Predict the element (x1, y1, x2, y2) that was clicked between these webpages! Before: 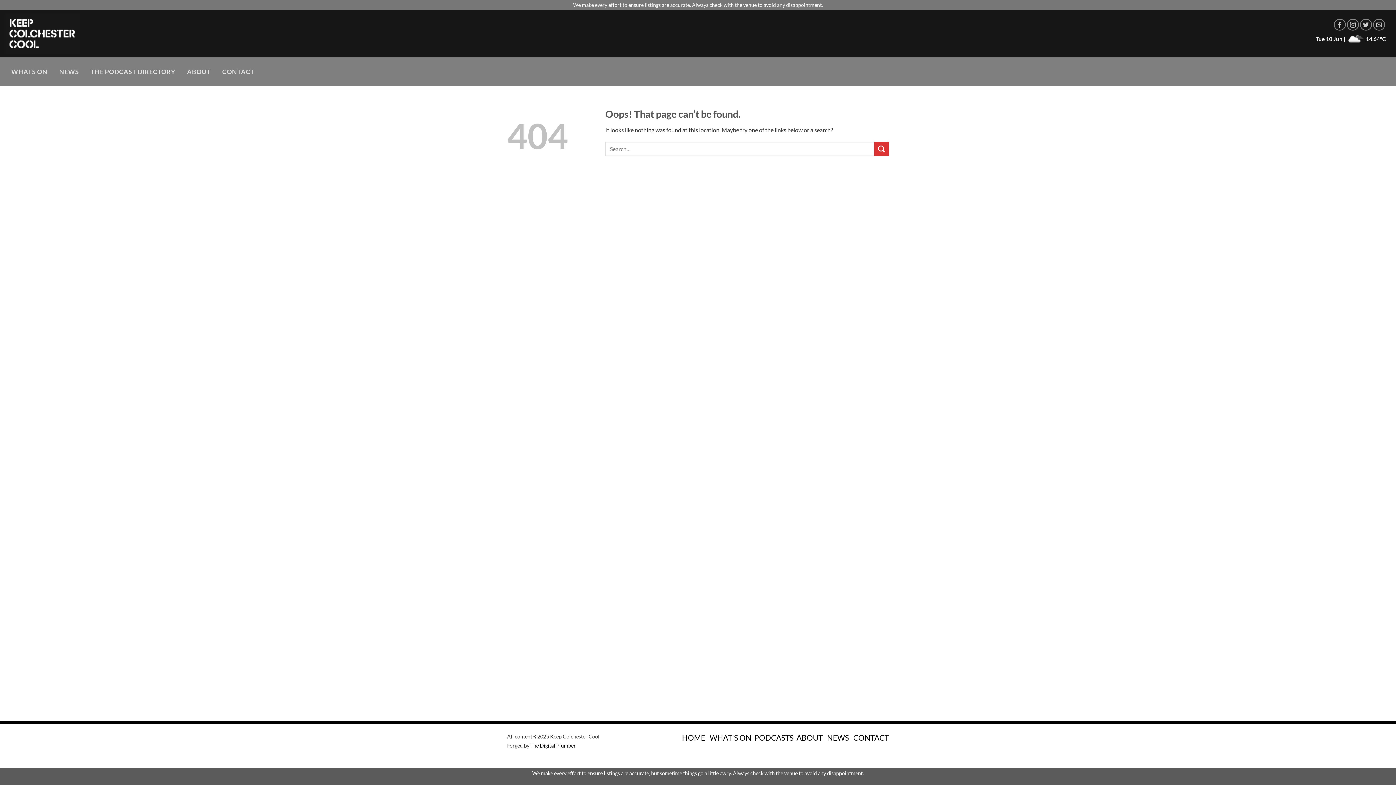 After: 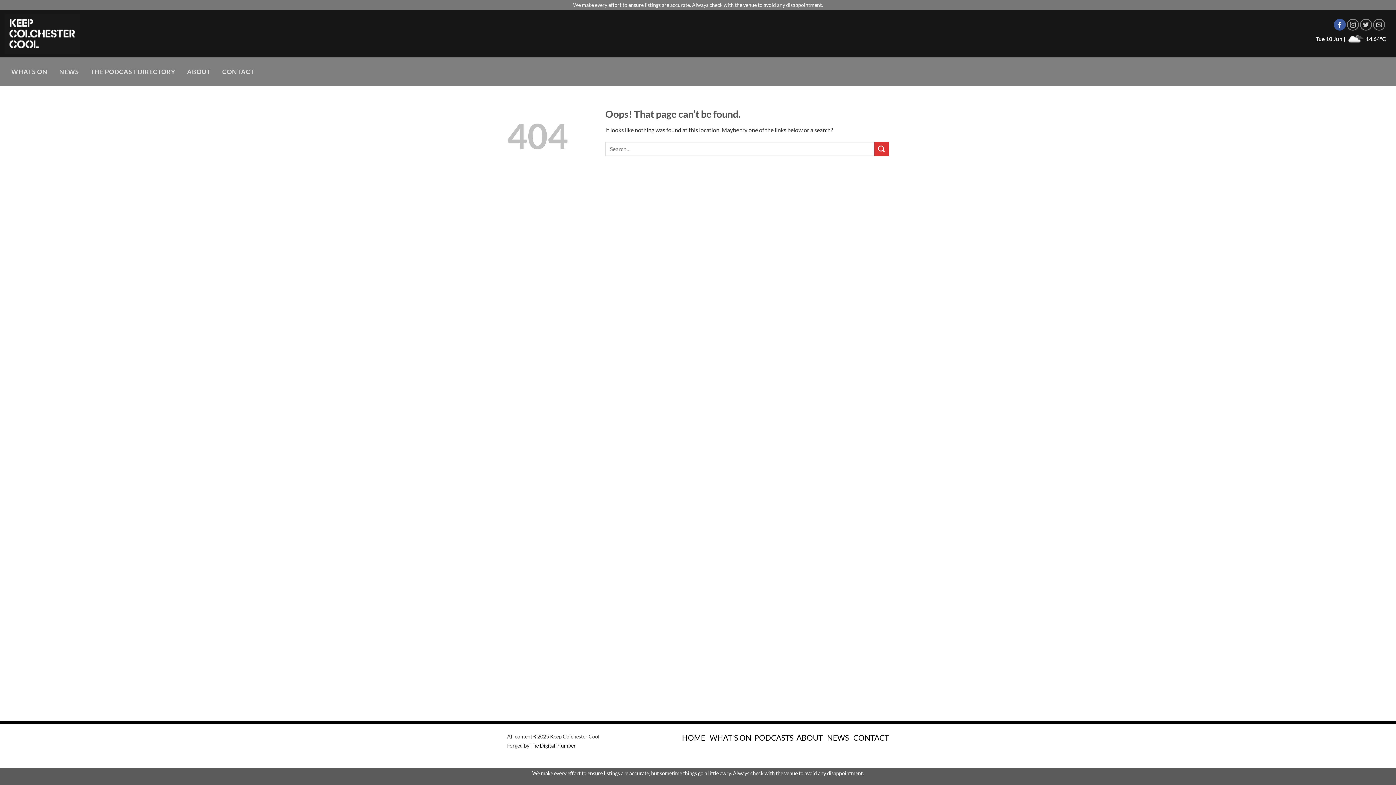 Action: label: Follow on Facebook bbox: (1334, 18, 1346, 30)